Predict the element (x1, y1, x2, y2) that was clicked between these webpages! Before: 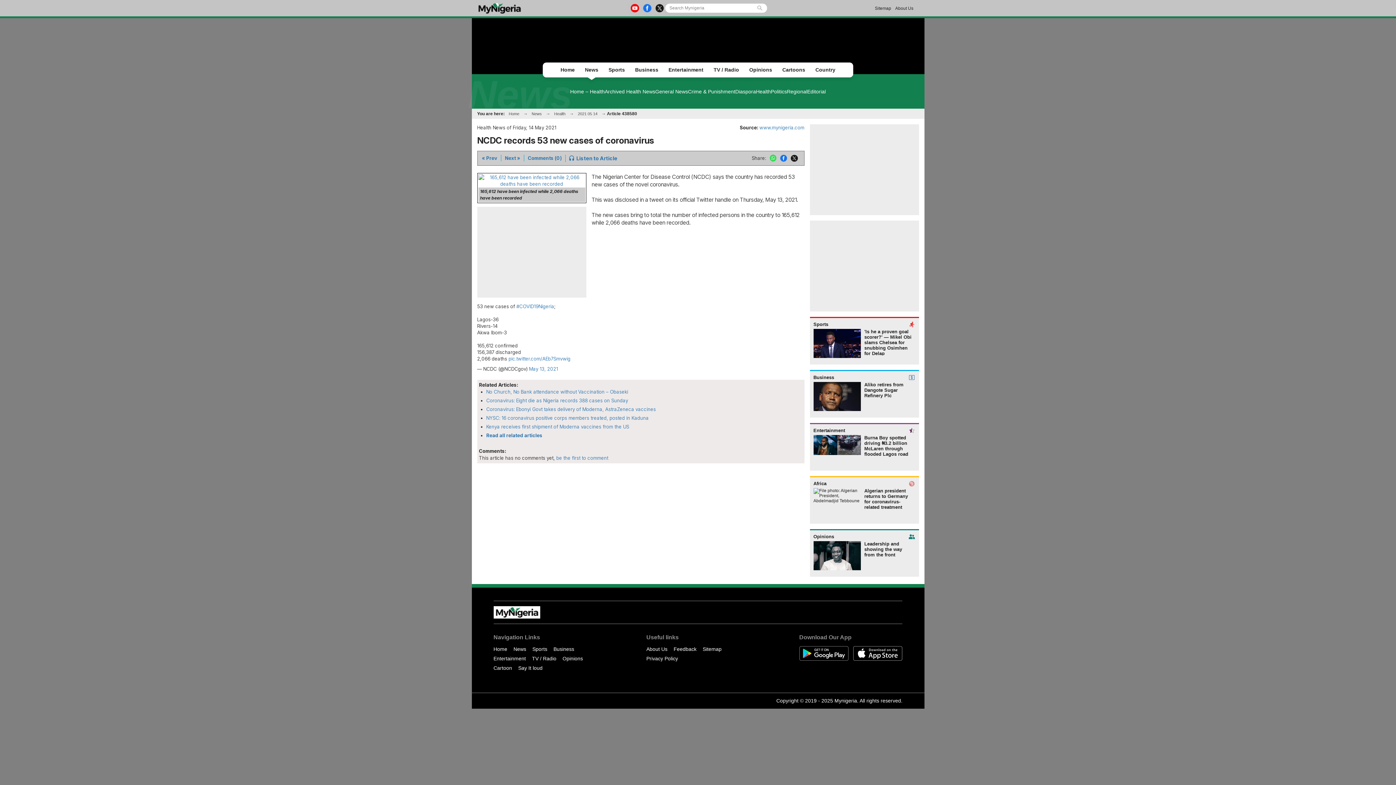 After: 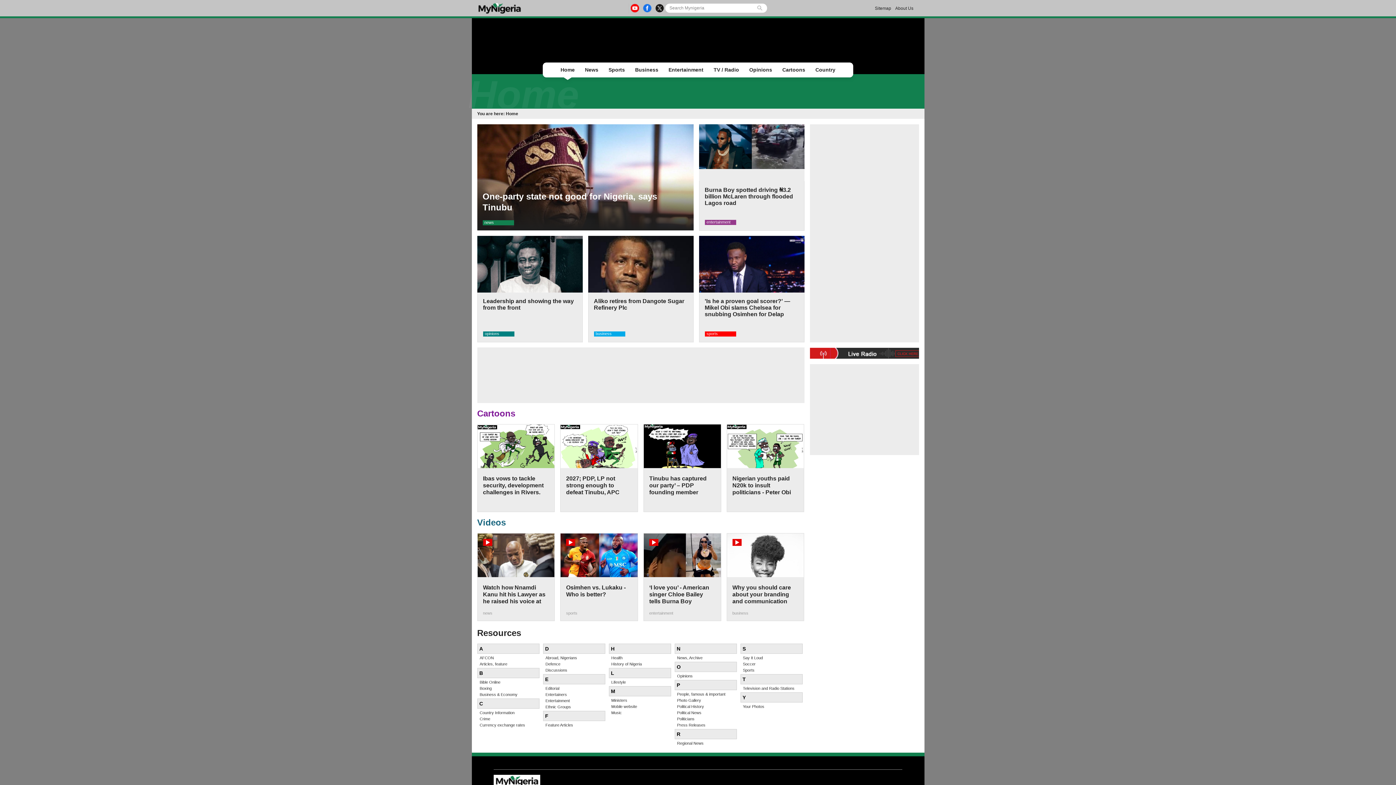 Action: bbox: (506, 111, 522, 116) label: Home